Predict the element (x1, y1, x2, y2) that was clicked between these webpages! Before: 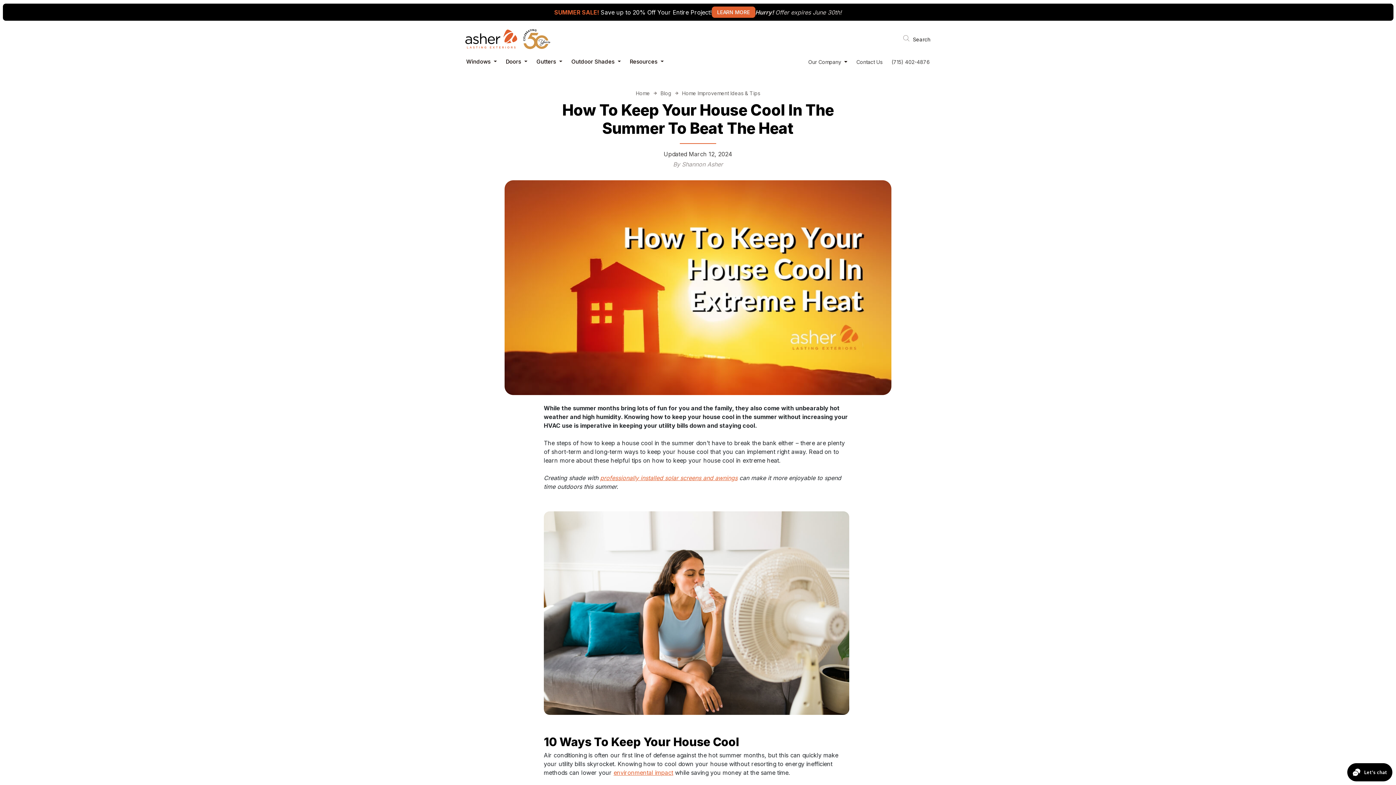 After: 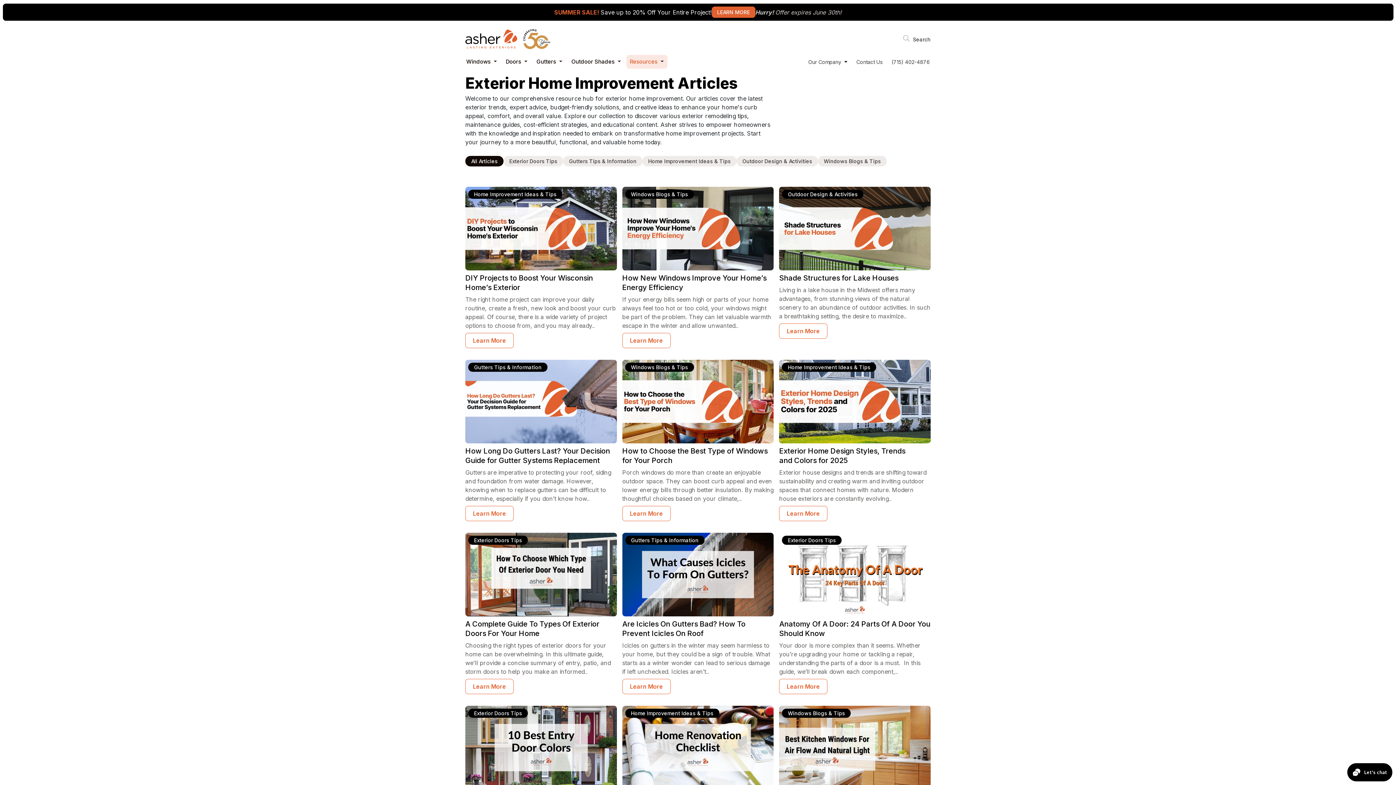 Action: bbox: (660, 90, 671, 96) label: Blog